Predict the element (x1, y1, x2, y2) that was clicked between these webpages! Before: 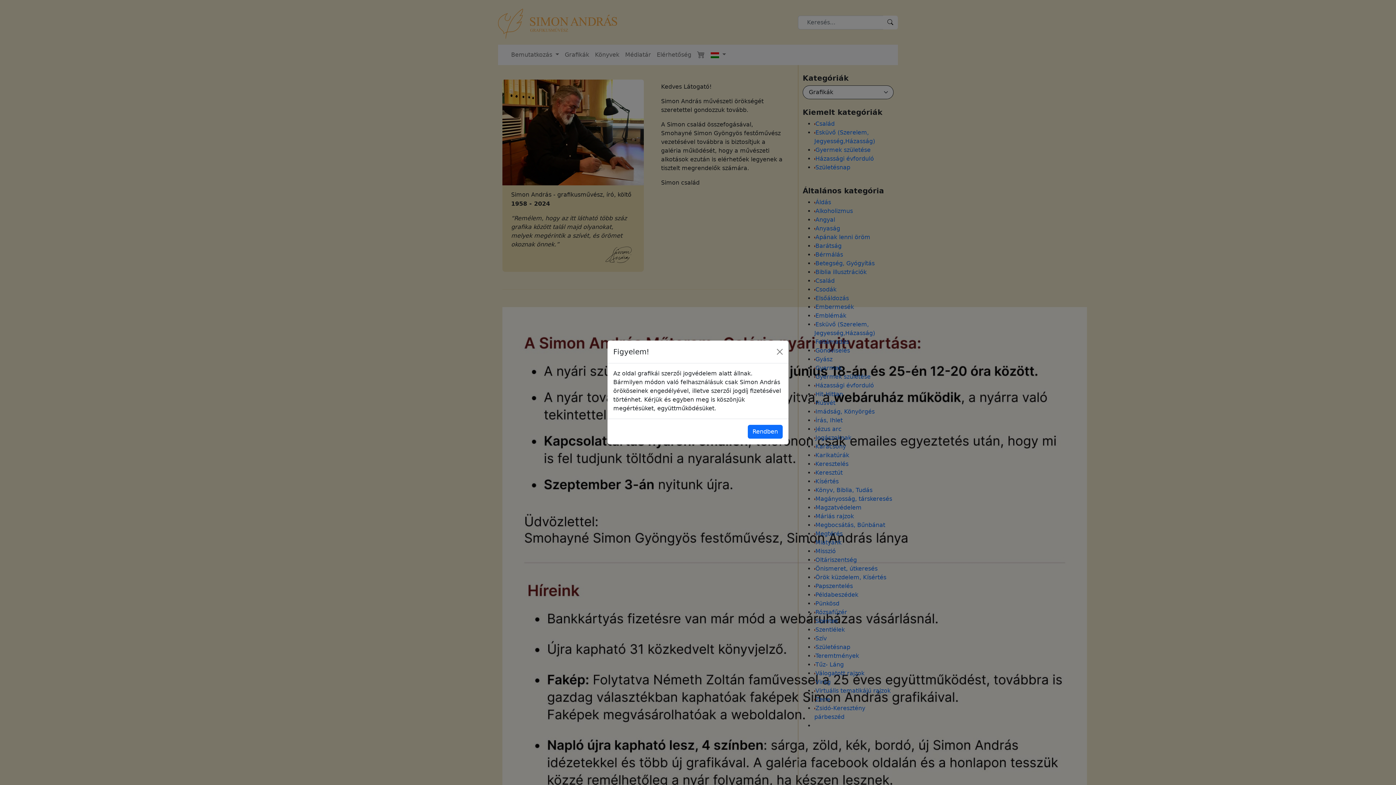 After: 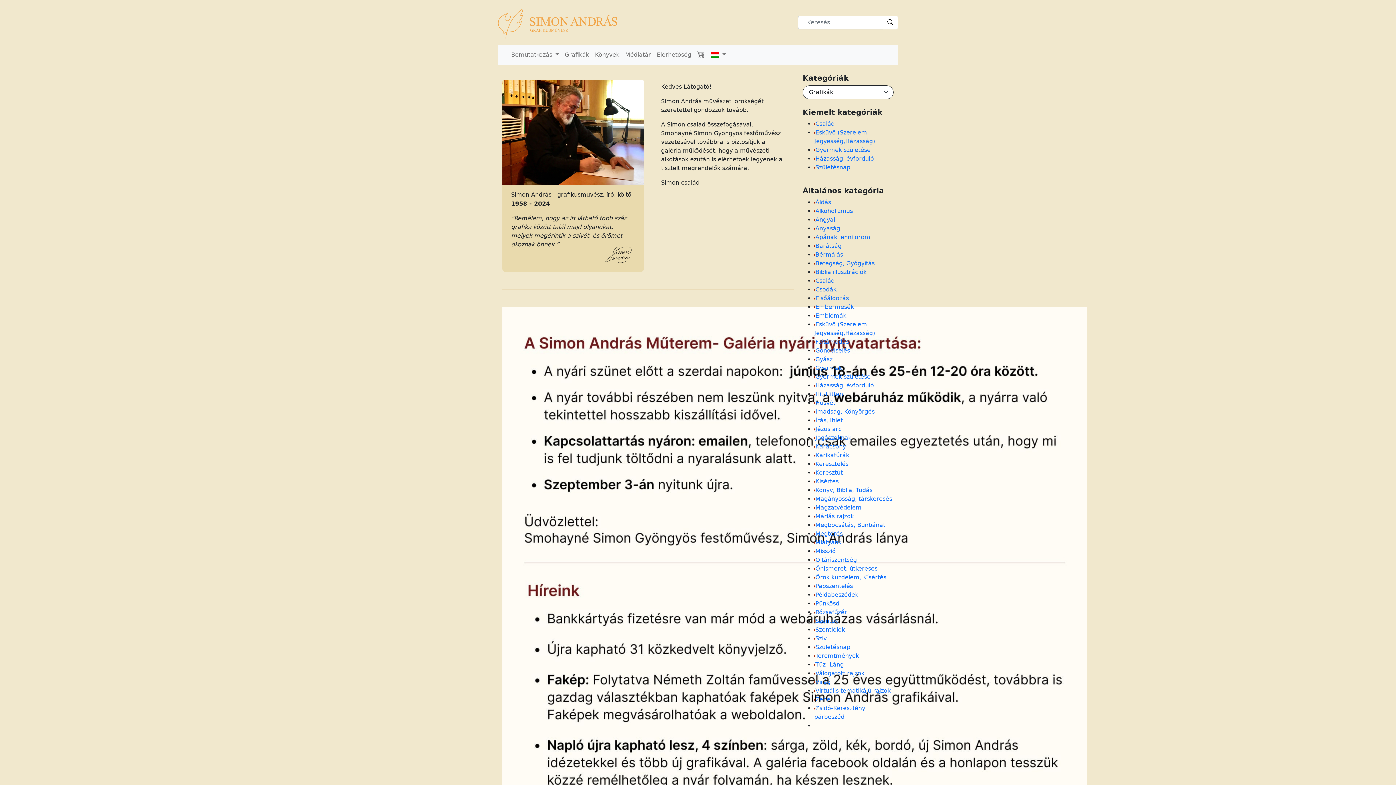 Action: label: Close bbox: (774, 346, 785, 357)